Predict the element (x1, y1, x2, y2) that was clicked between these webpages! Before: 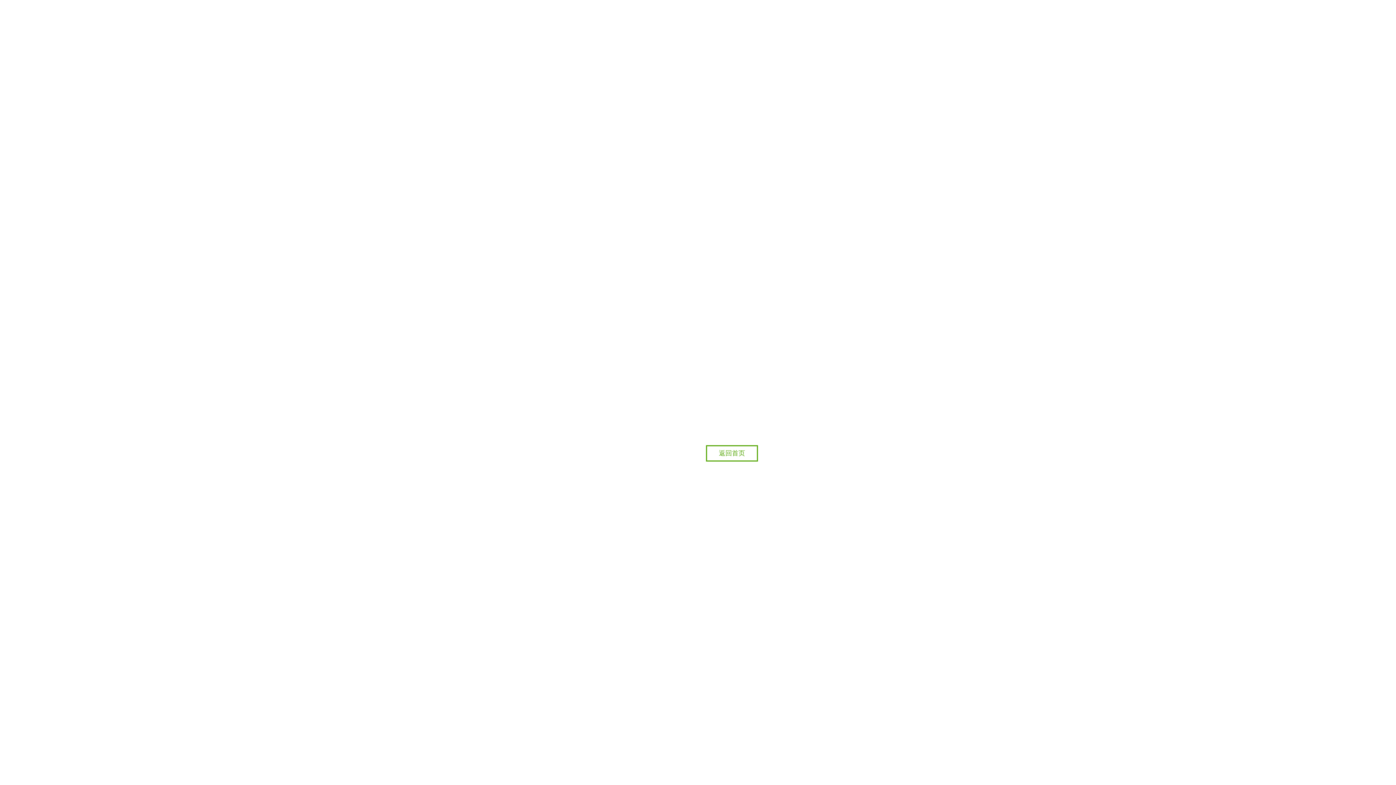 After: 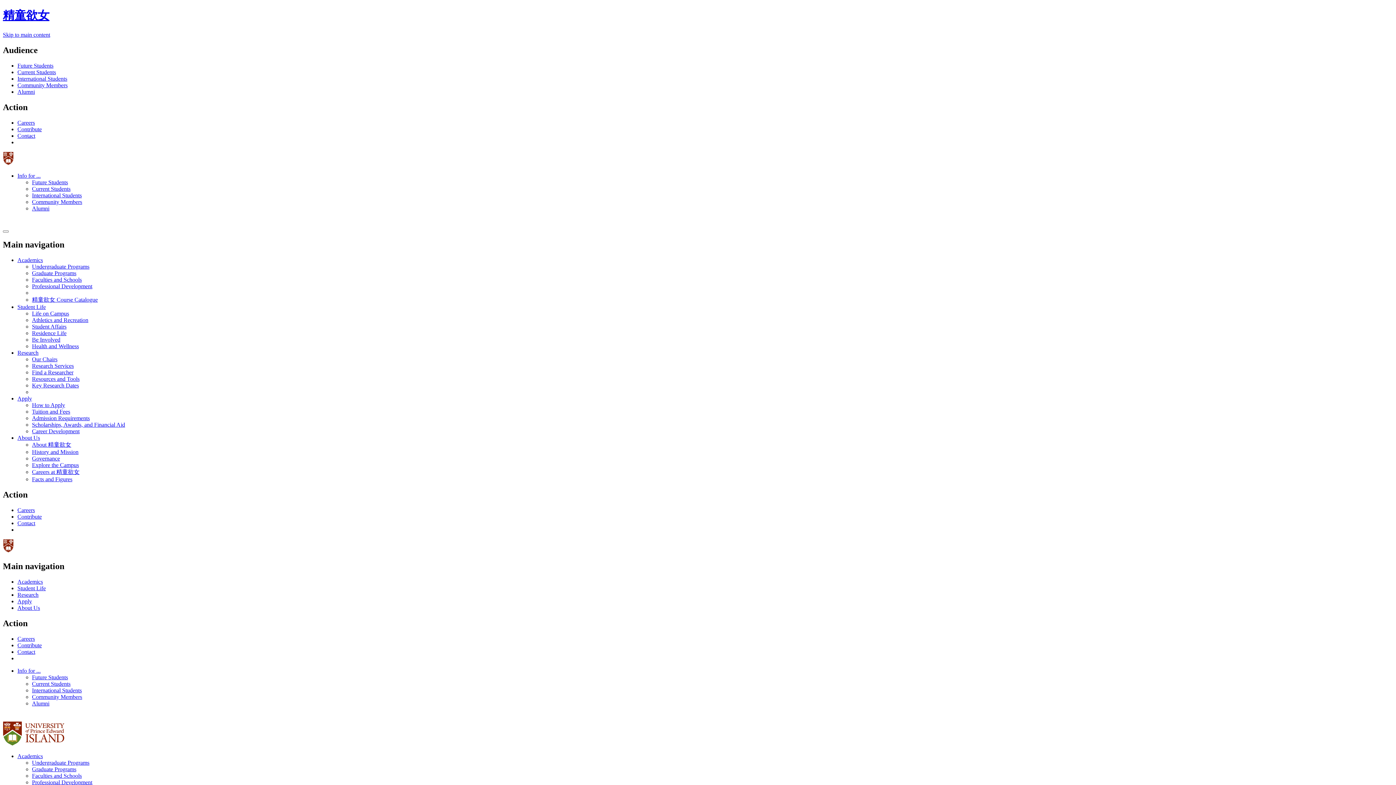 Action: label: 返回首页 bbox: (706, 445, 758, 461)